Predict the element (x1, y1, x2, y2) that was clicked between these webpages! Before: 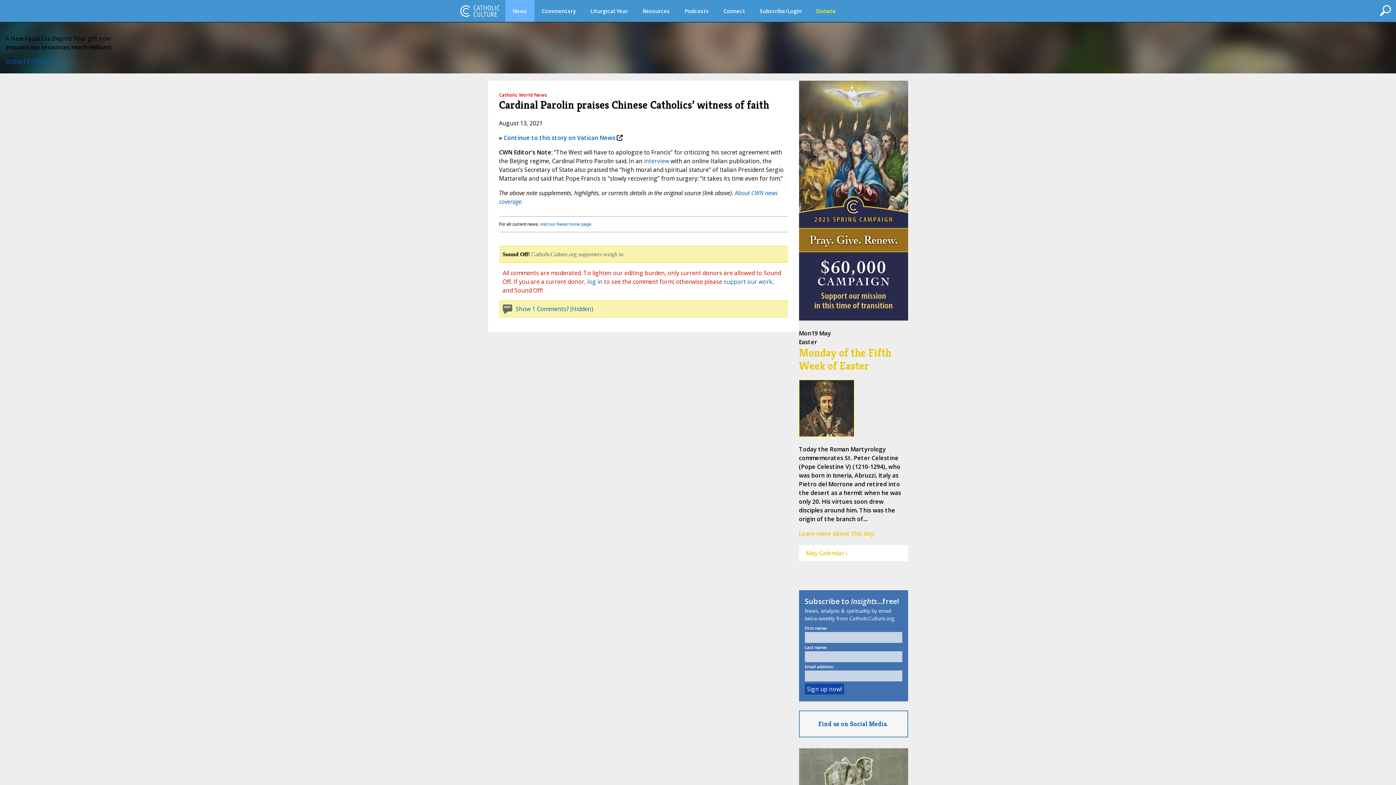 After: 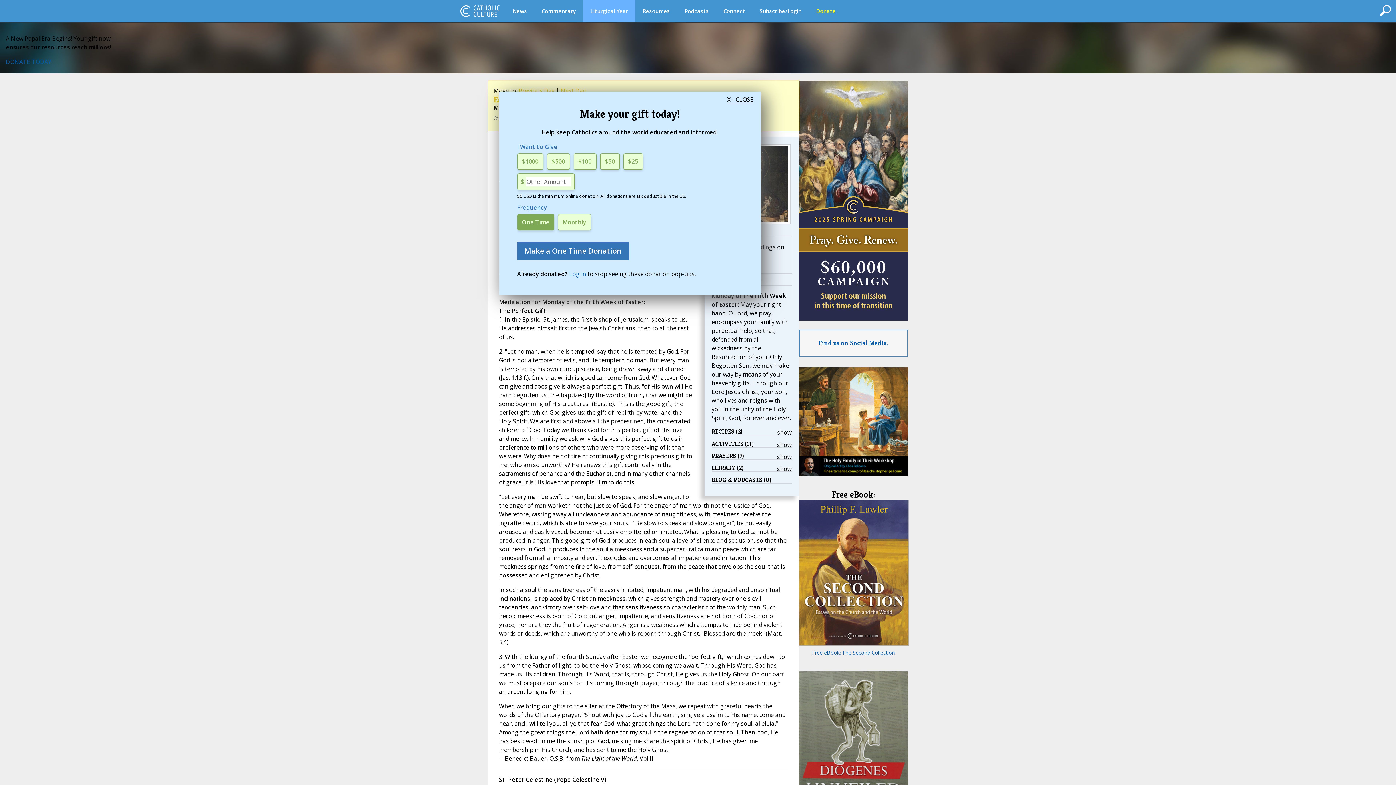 Action: bbox: (799, 430, 854, 438)